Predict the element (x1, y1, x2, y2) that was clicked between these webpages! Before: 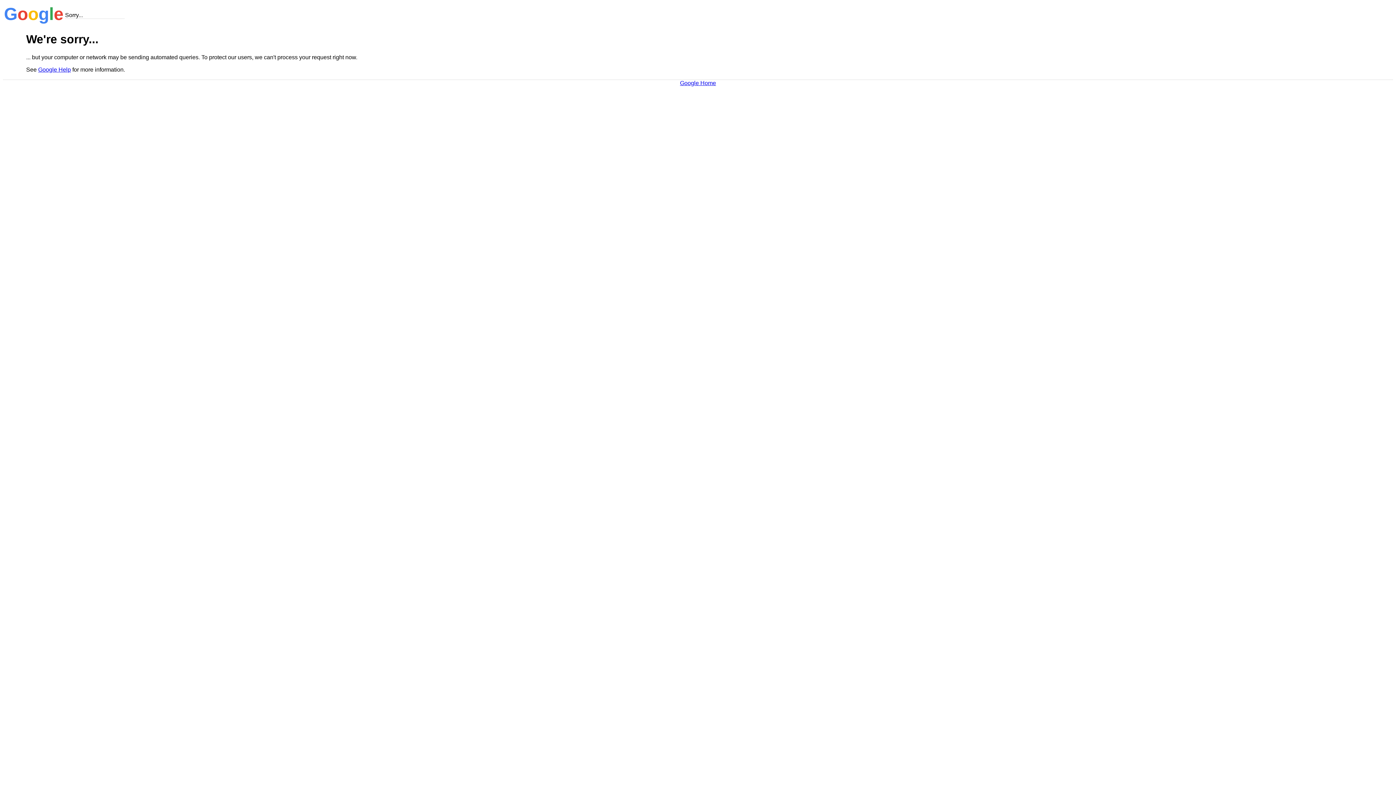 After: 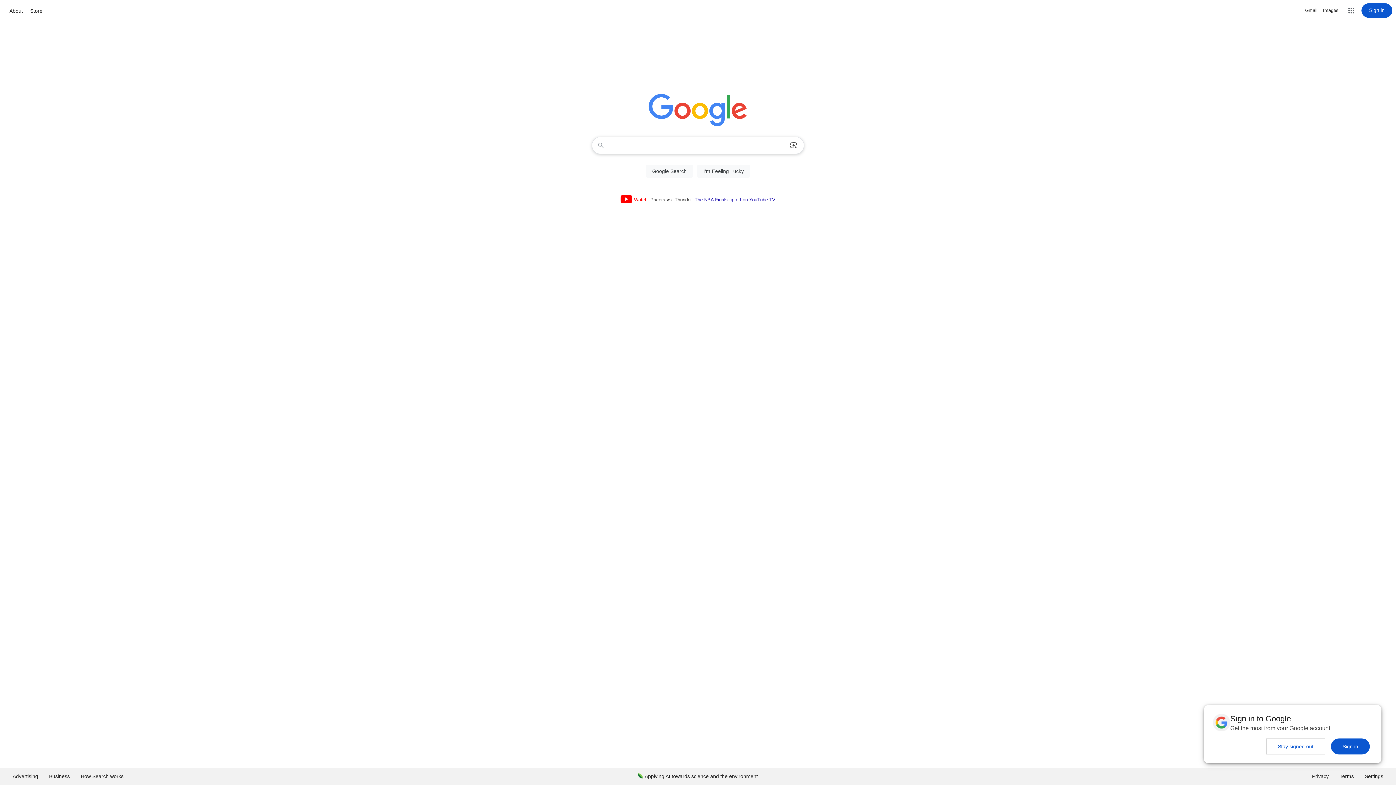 Action: bbox: (680, 79, 716, 86) label: Google Home